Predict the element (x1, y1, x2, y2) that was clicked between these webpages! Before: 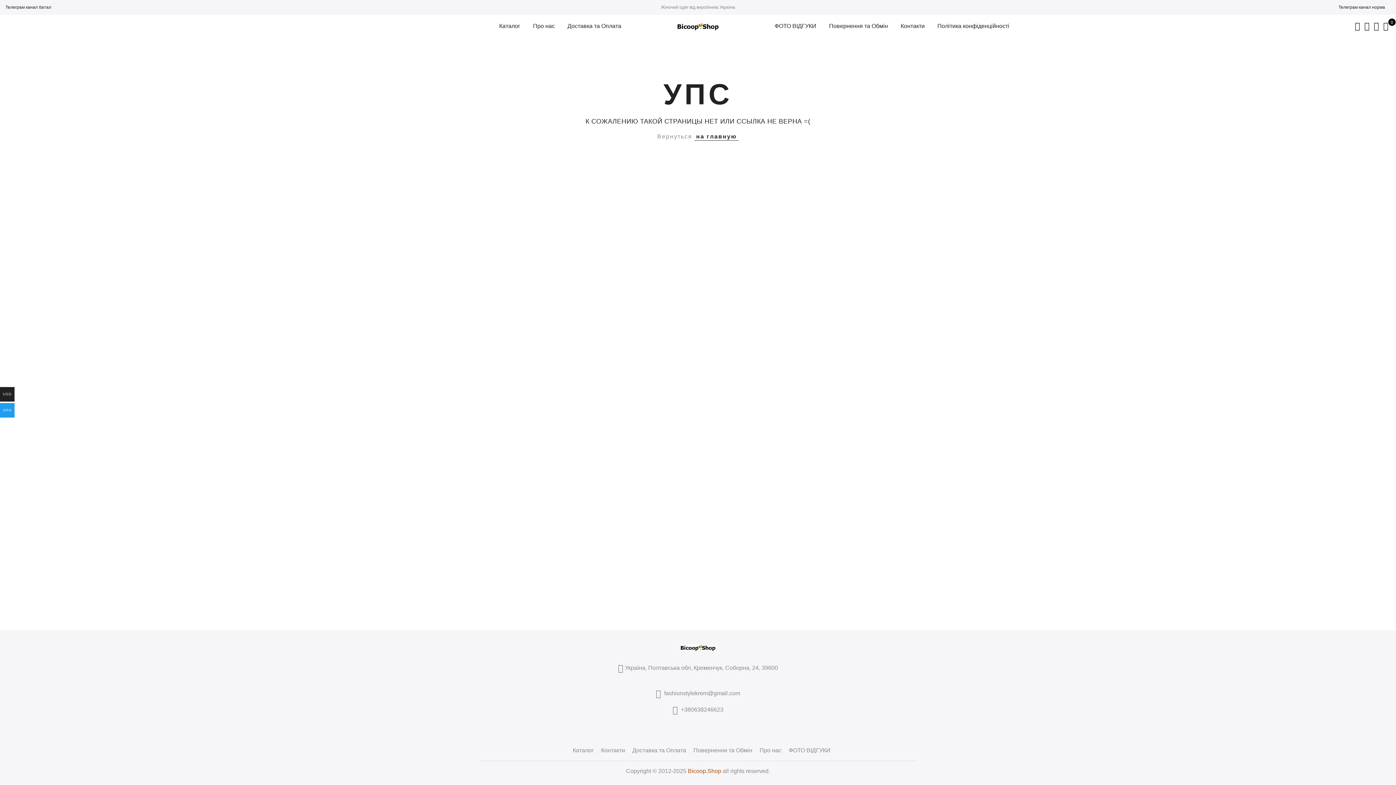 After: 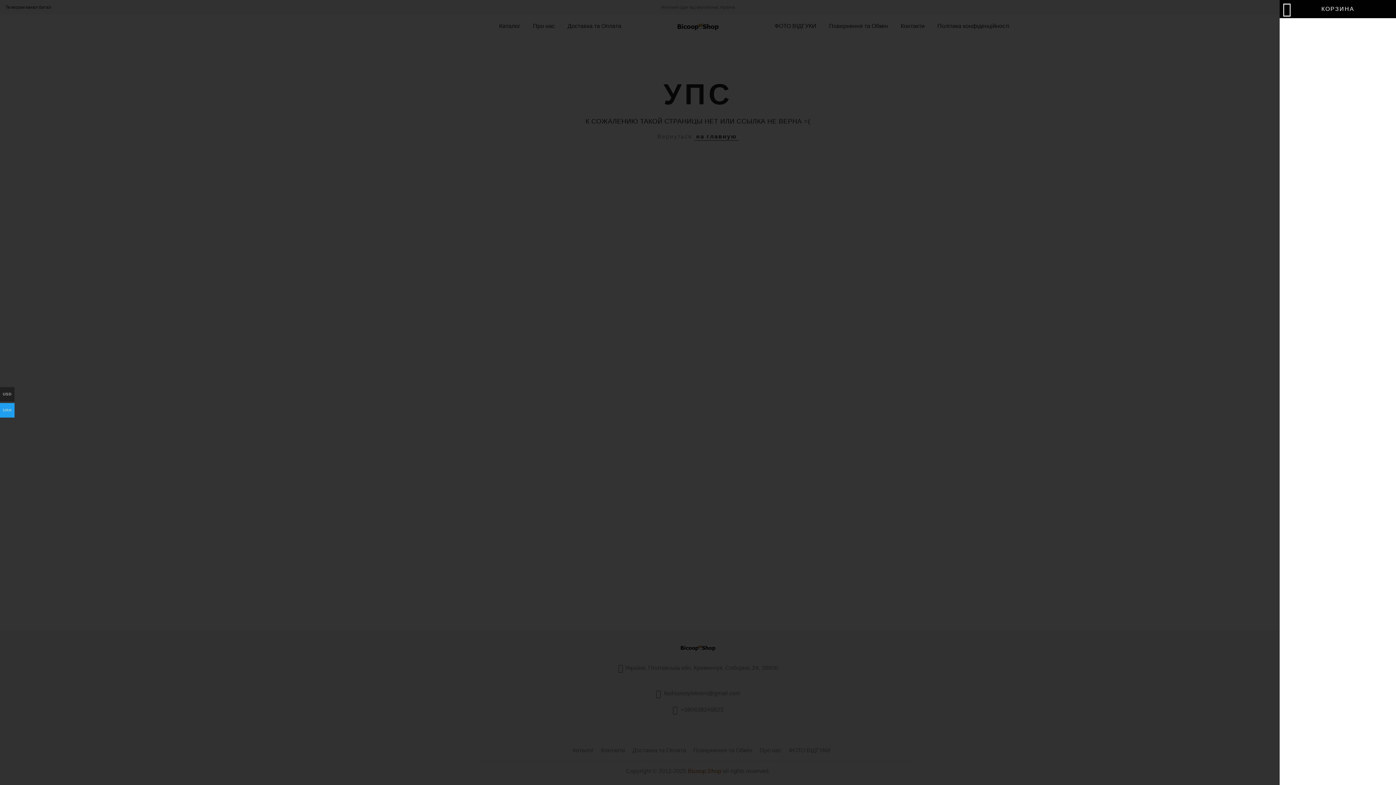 Action: bbox: (1383, 18, 1388, 33) label: 0